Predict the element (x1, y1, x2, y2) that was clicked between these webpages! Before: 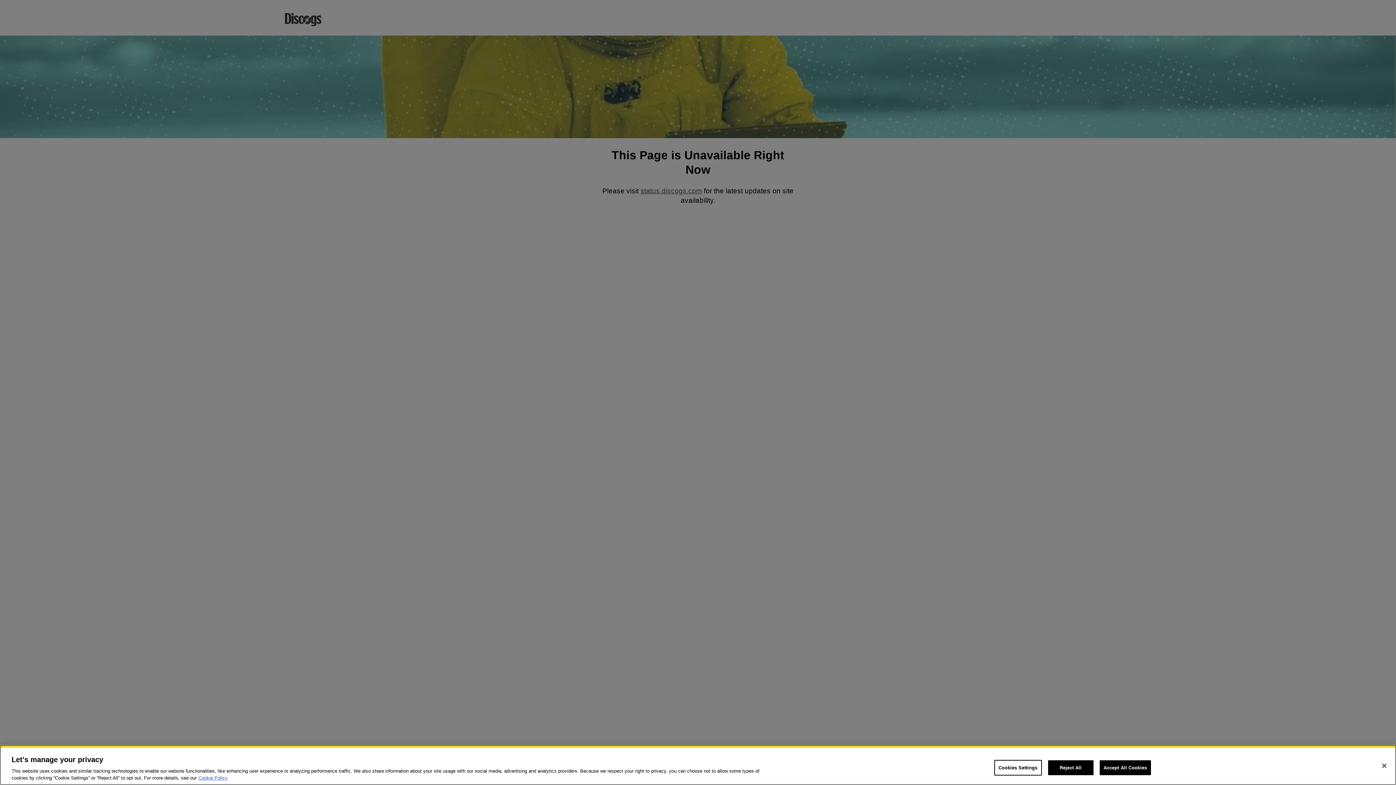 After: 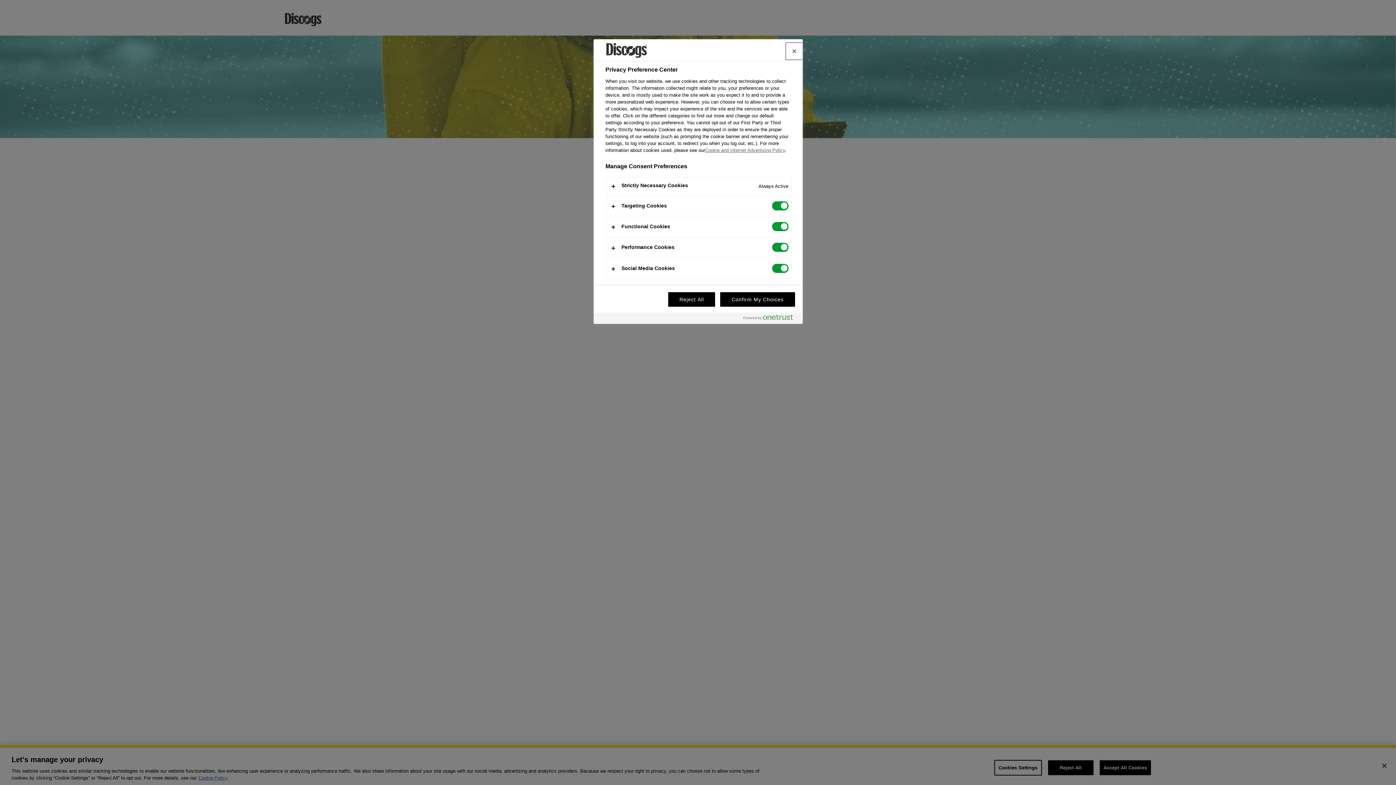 Action: label: Cookies Settings bbox: (994, 760, 1042, 776)